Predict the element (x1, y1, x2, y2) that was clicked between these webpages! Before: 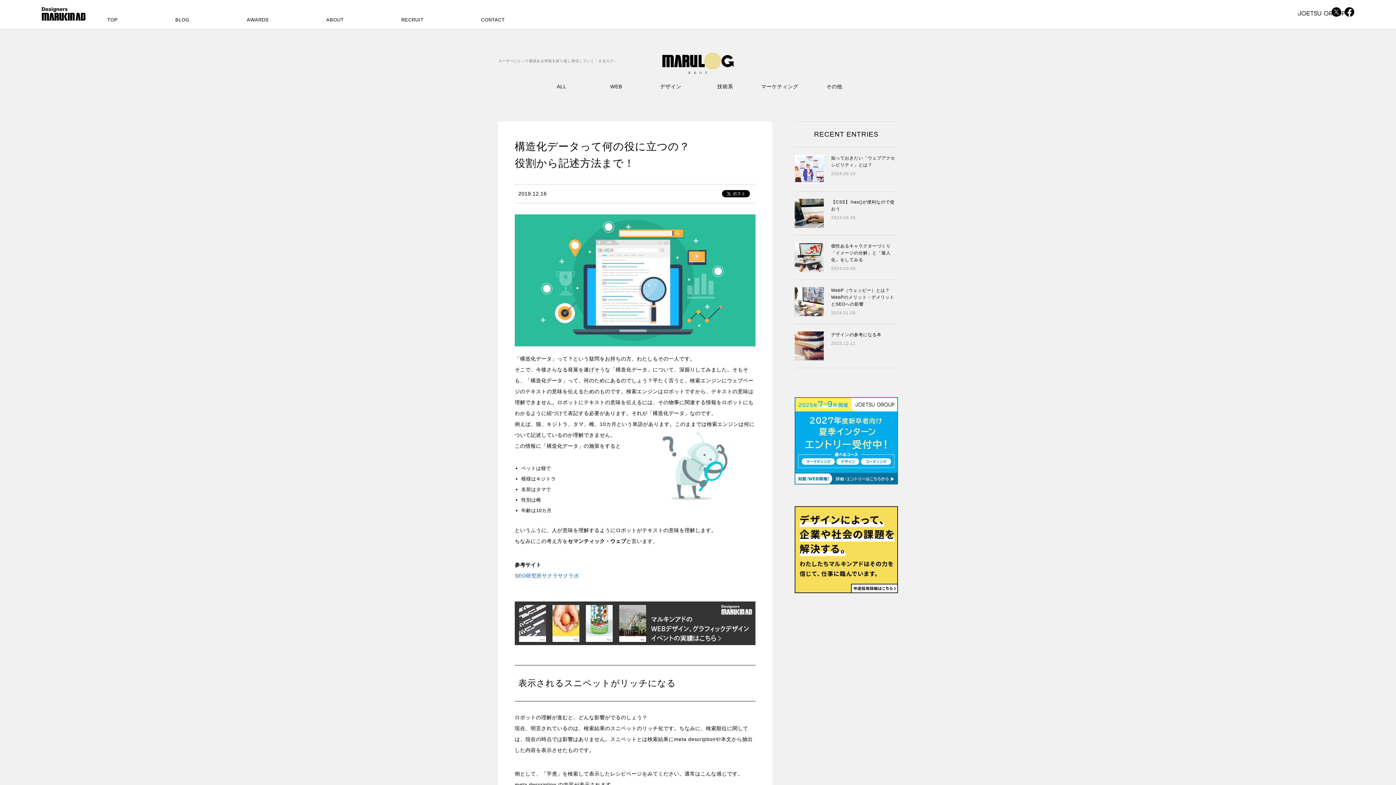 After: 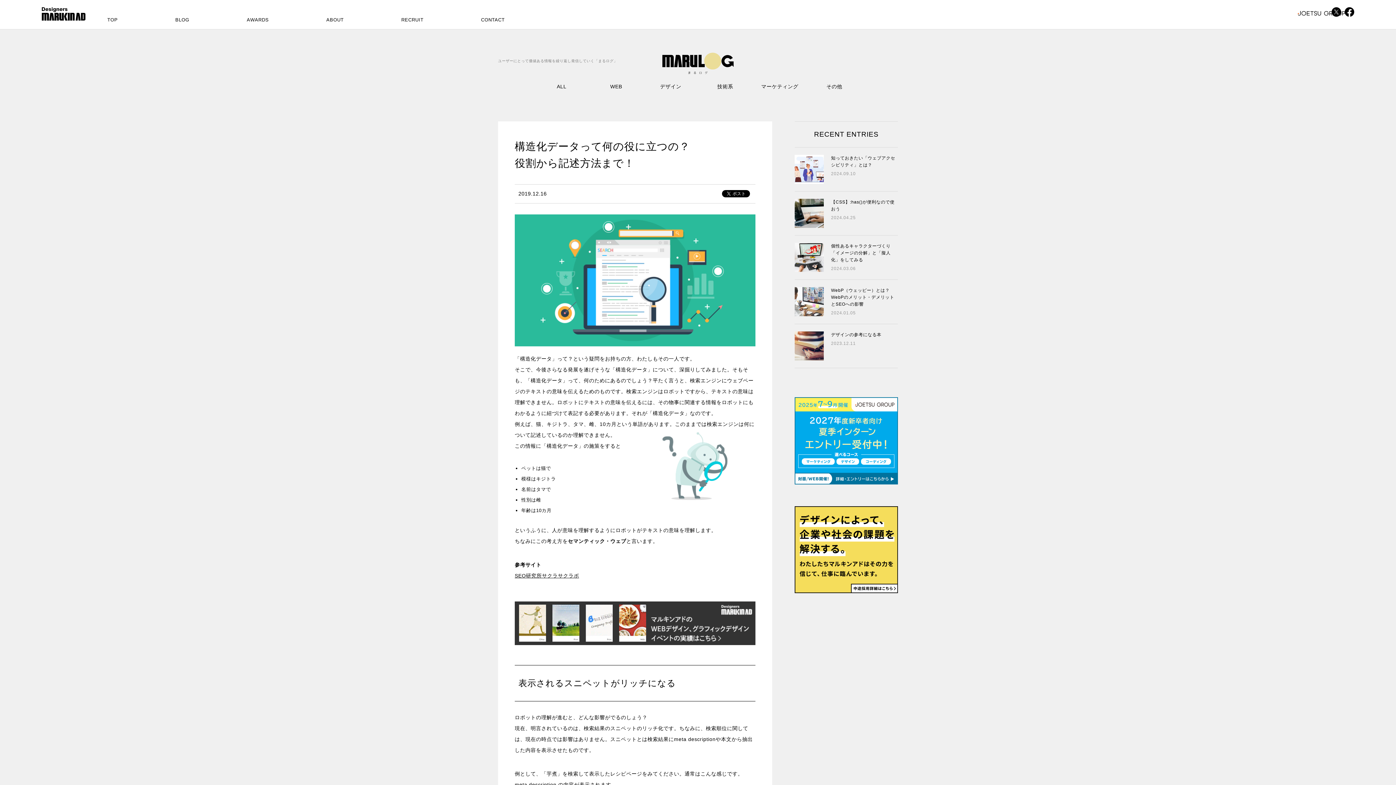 Action: bbox: (514, 573, 579, 578) label: SEO研究所サクラサクラボ